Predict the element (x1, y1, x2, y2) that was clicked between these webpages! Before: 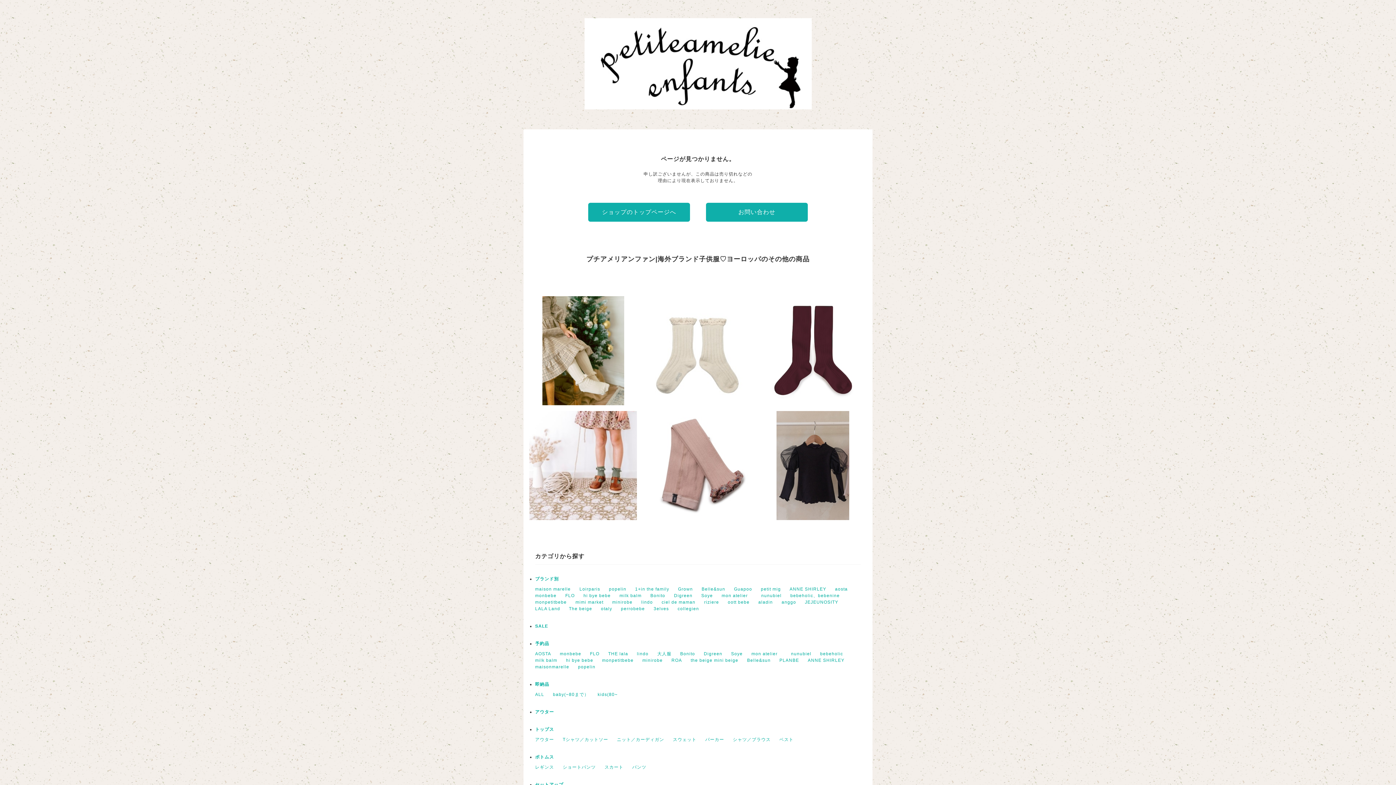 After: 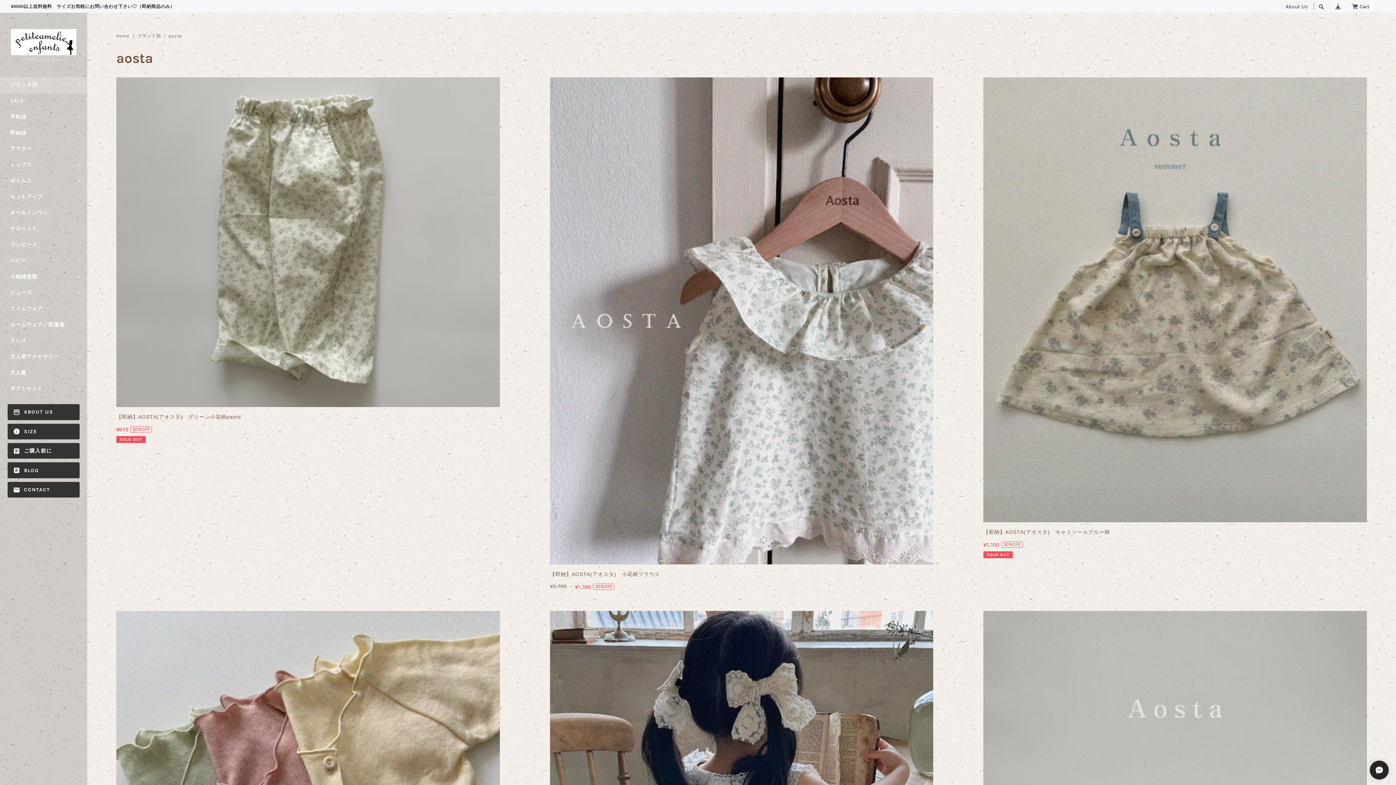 Action: label: aosta bbox: (835, 586, 848, 592)